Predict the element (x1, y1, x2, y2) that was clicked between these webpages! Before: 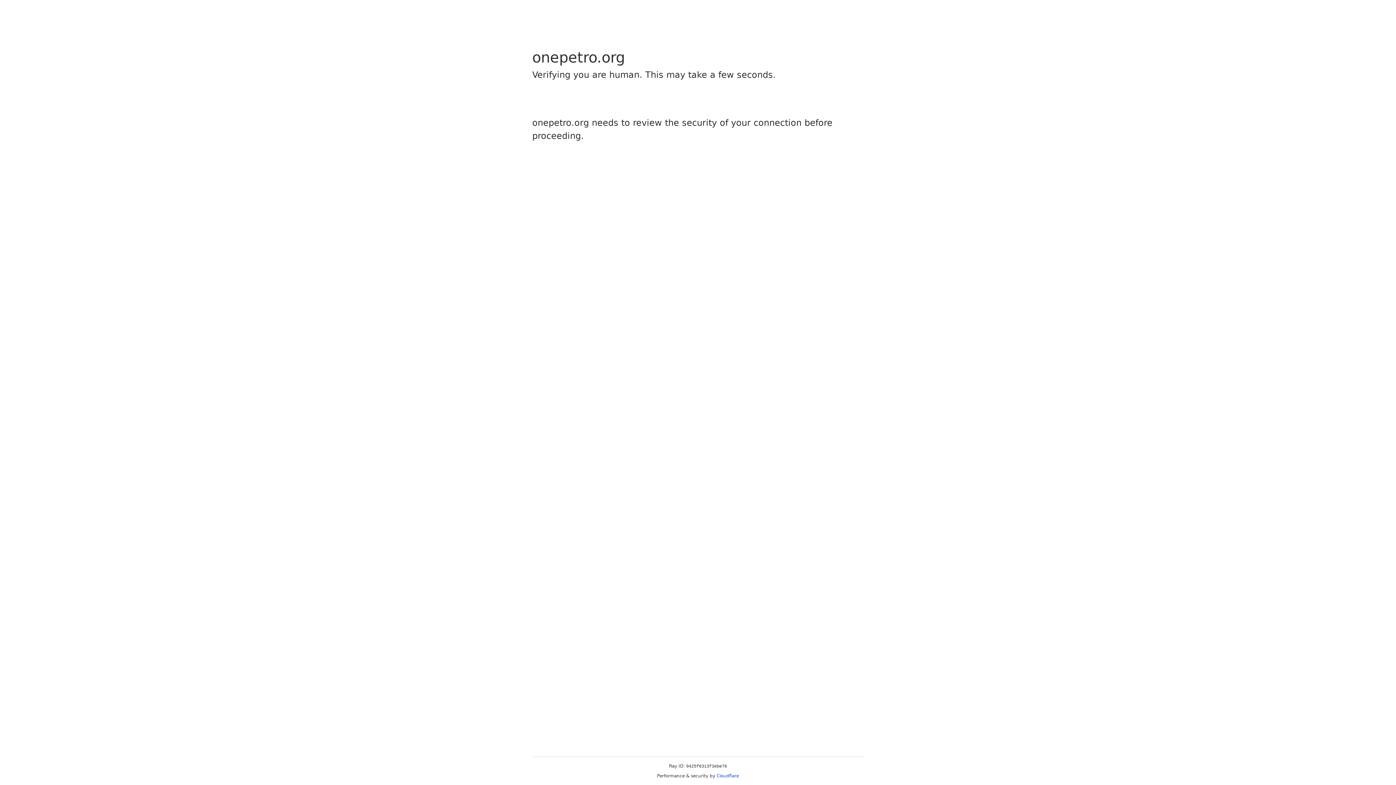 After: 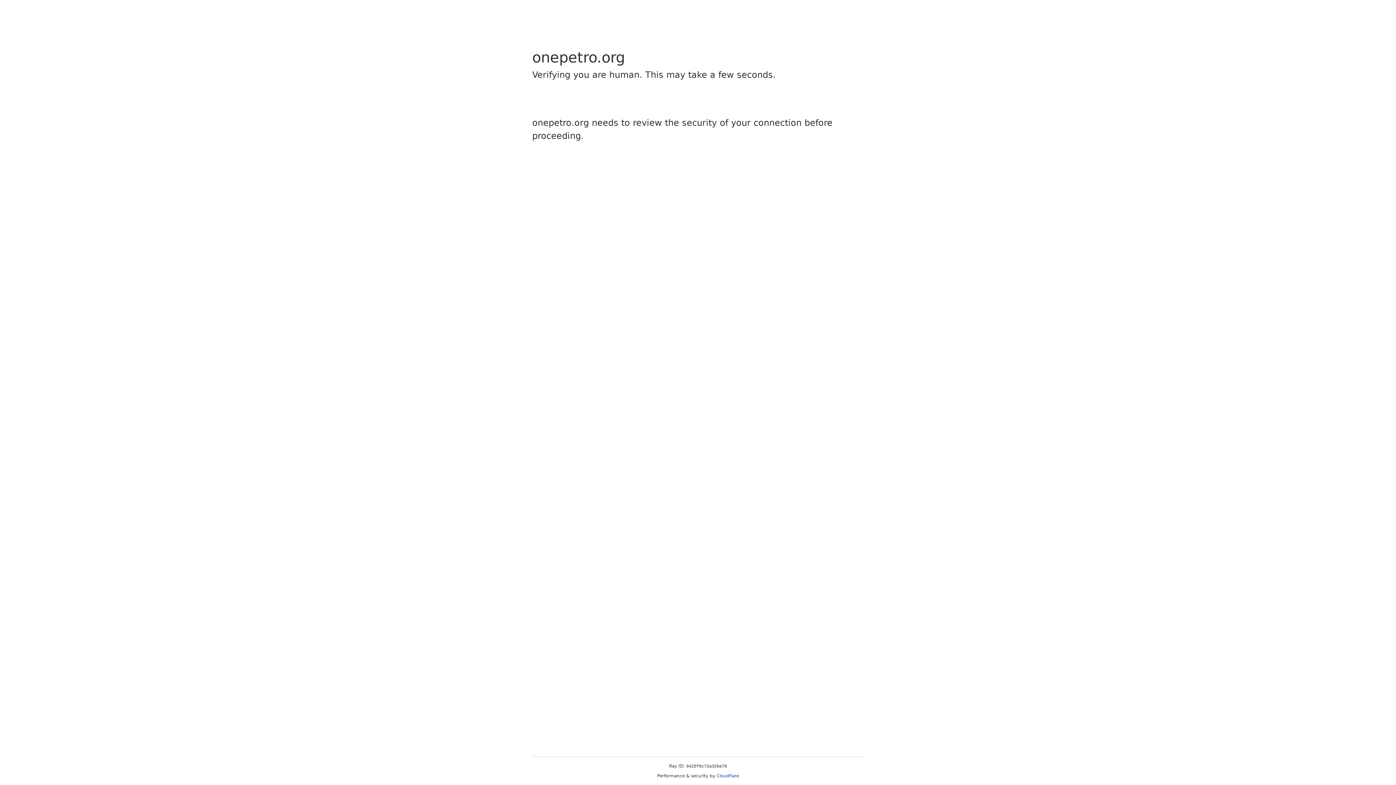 Action: label: Cloudflare bbox: (716, 773, 739, 778)